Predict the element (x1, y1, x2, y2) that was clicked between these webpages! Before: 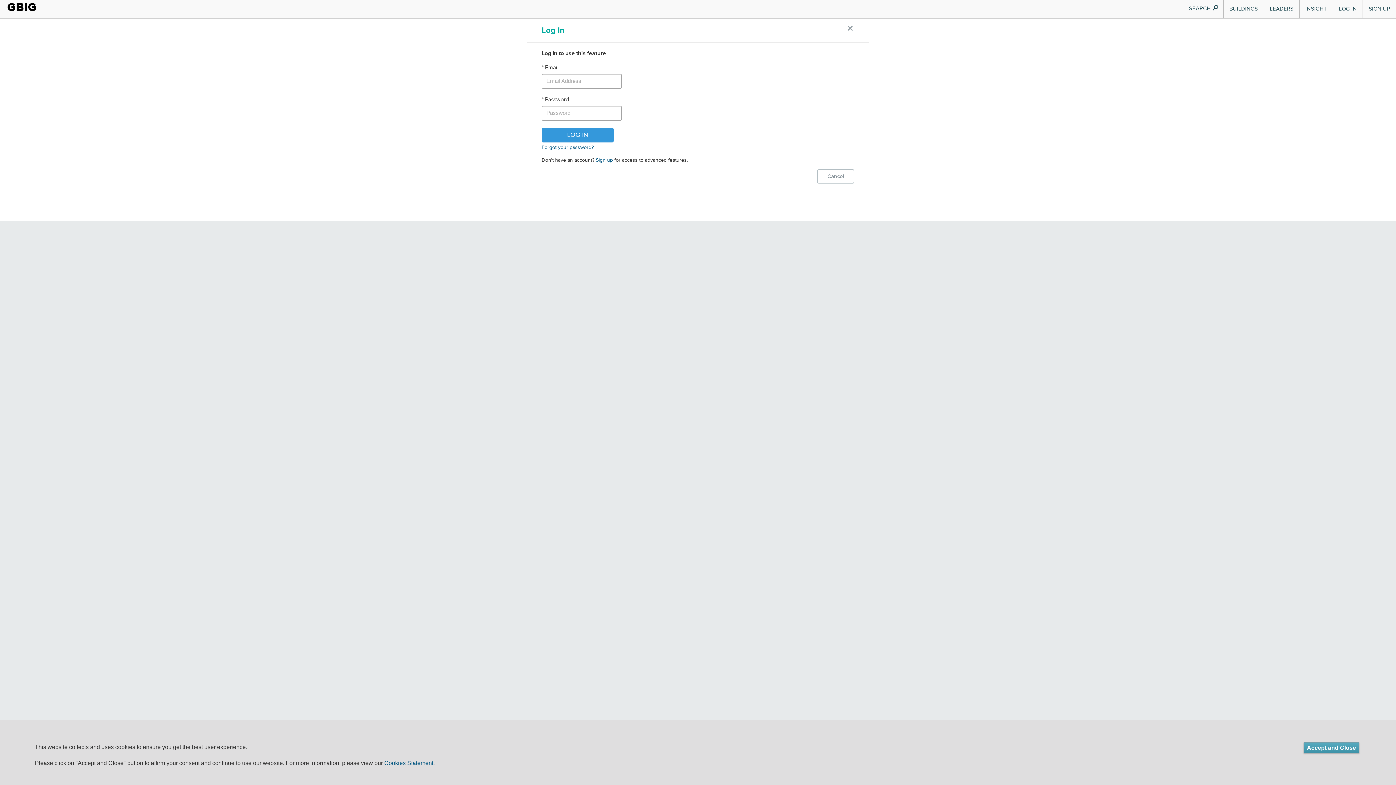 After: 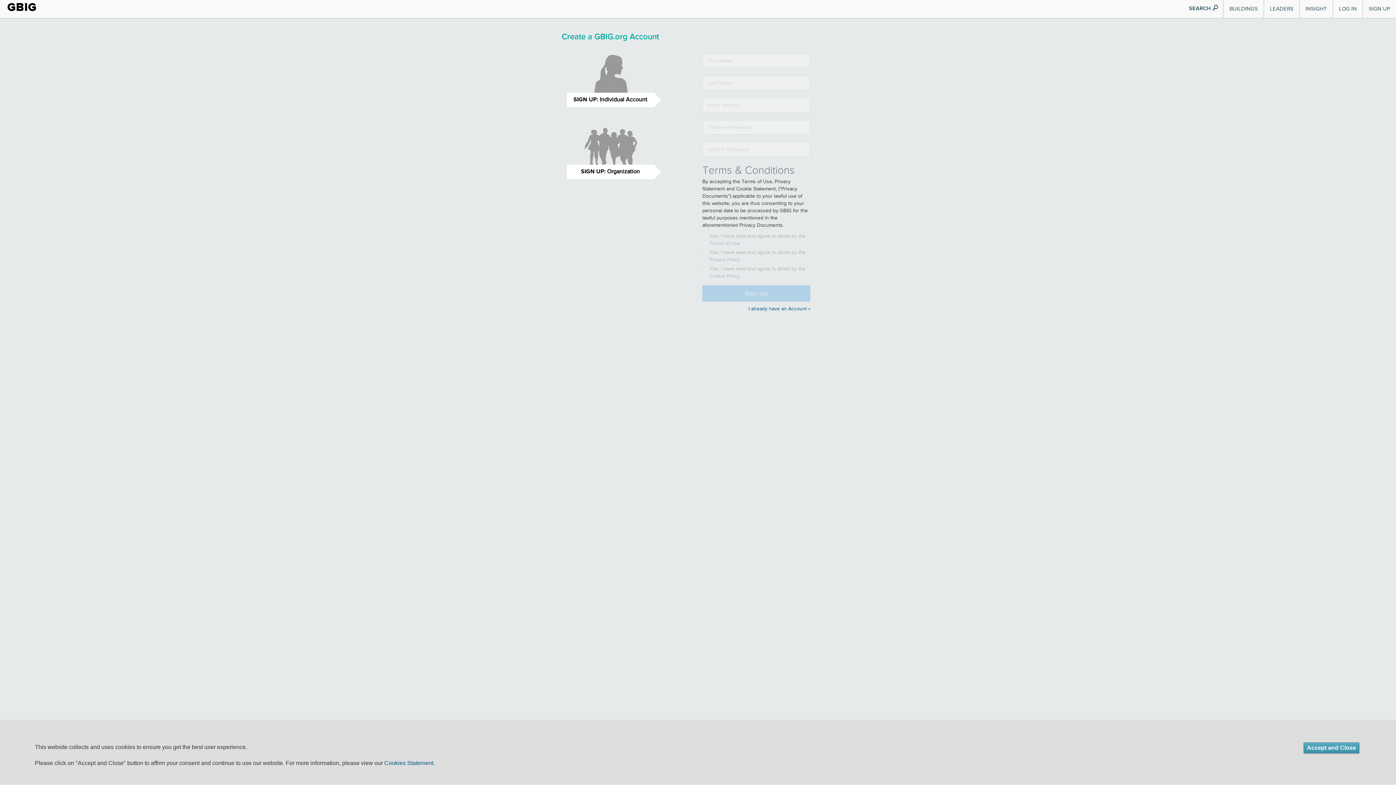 Action: bbox: (1363, 0, 1396, 18) label: SIGN UP